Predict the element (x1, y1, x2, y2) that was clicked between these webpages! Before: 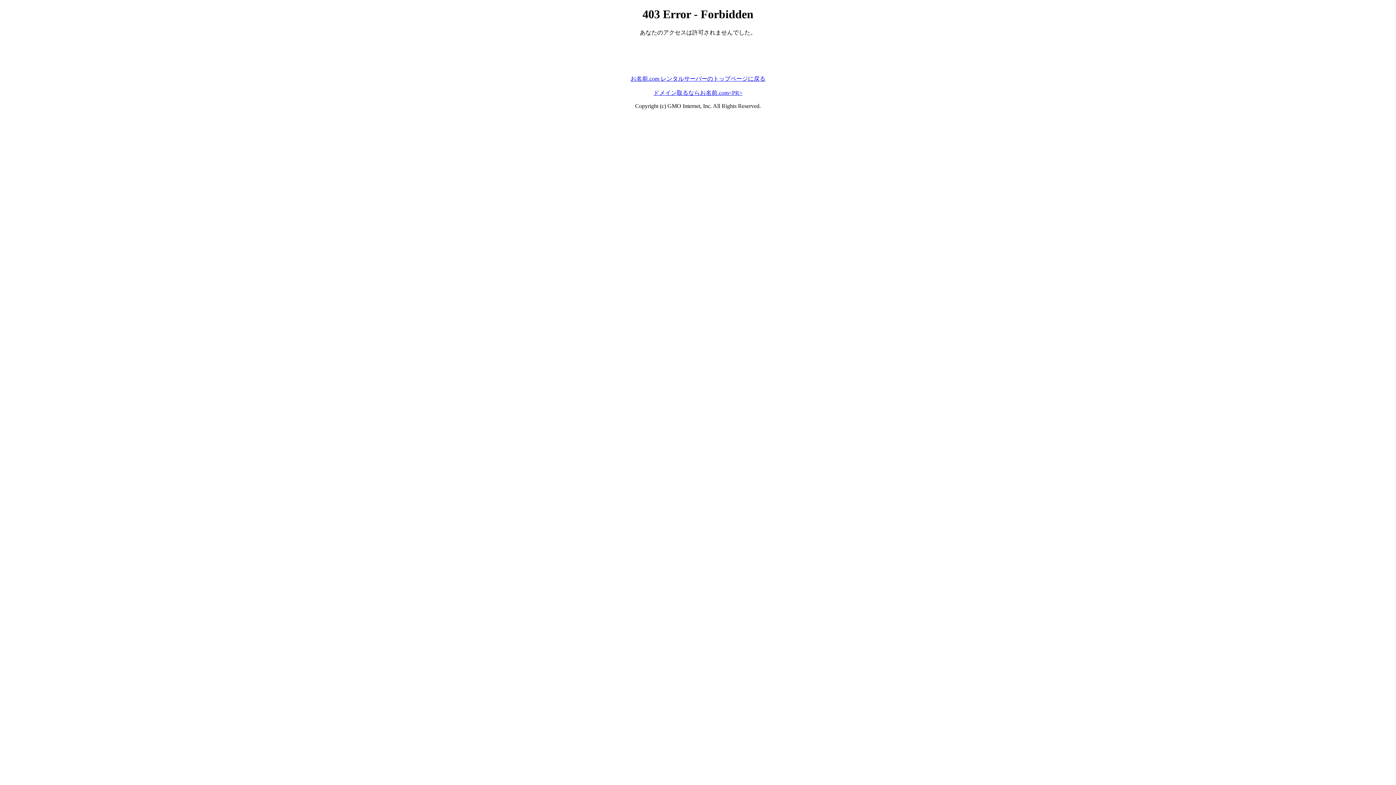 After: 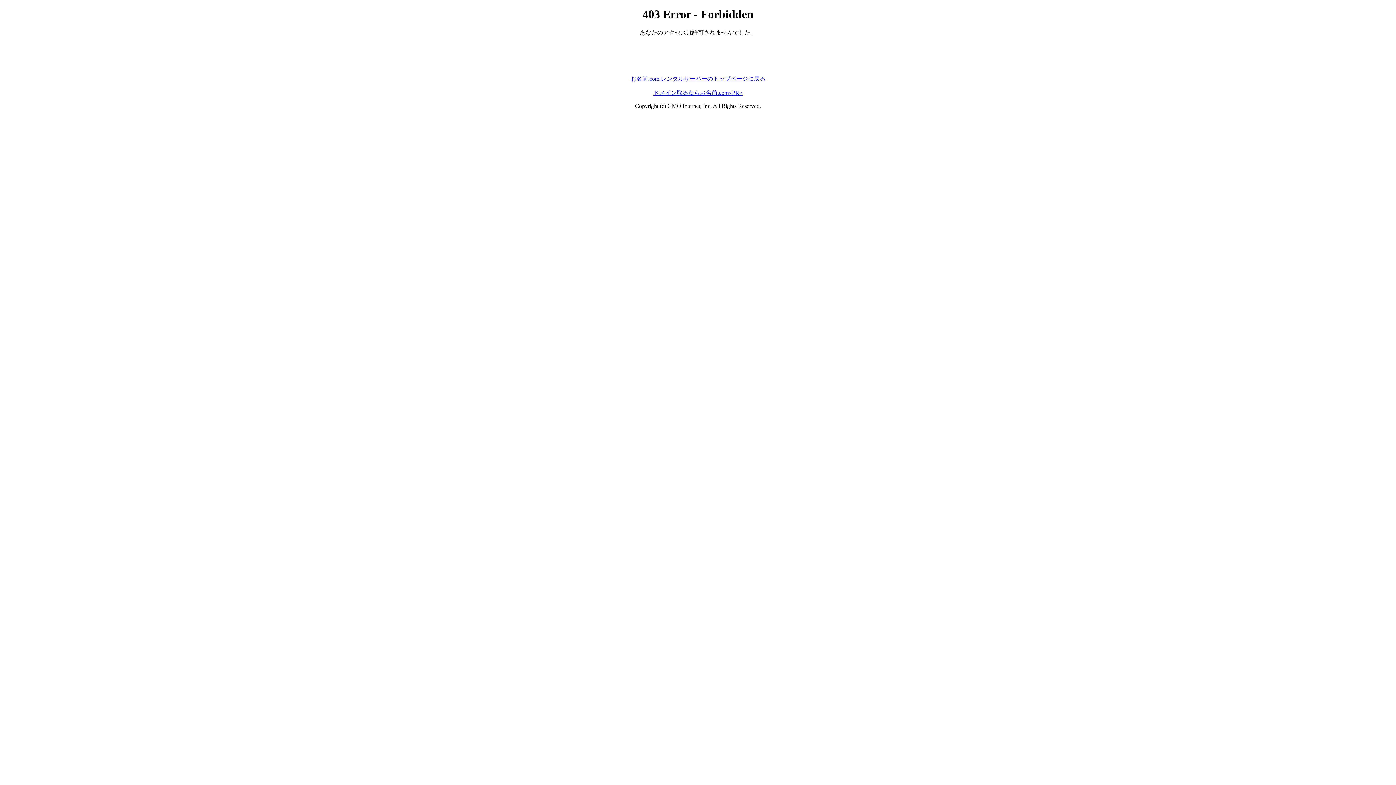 Action: bbox: (653, 89, 742, 95) label: ドメイン取るならお名前.com<PR>